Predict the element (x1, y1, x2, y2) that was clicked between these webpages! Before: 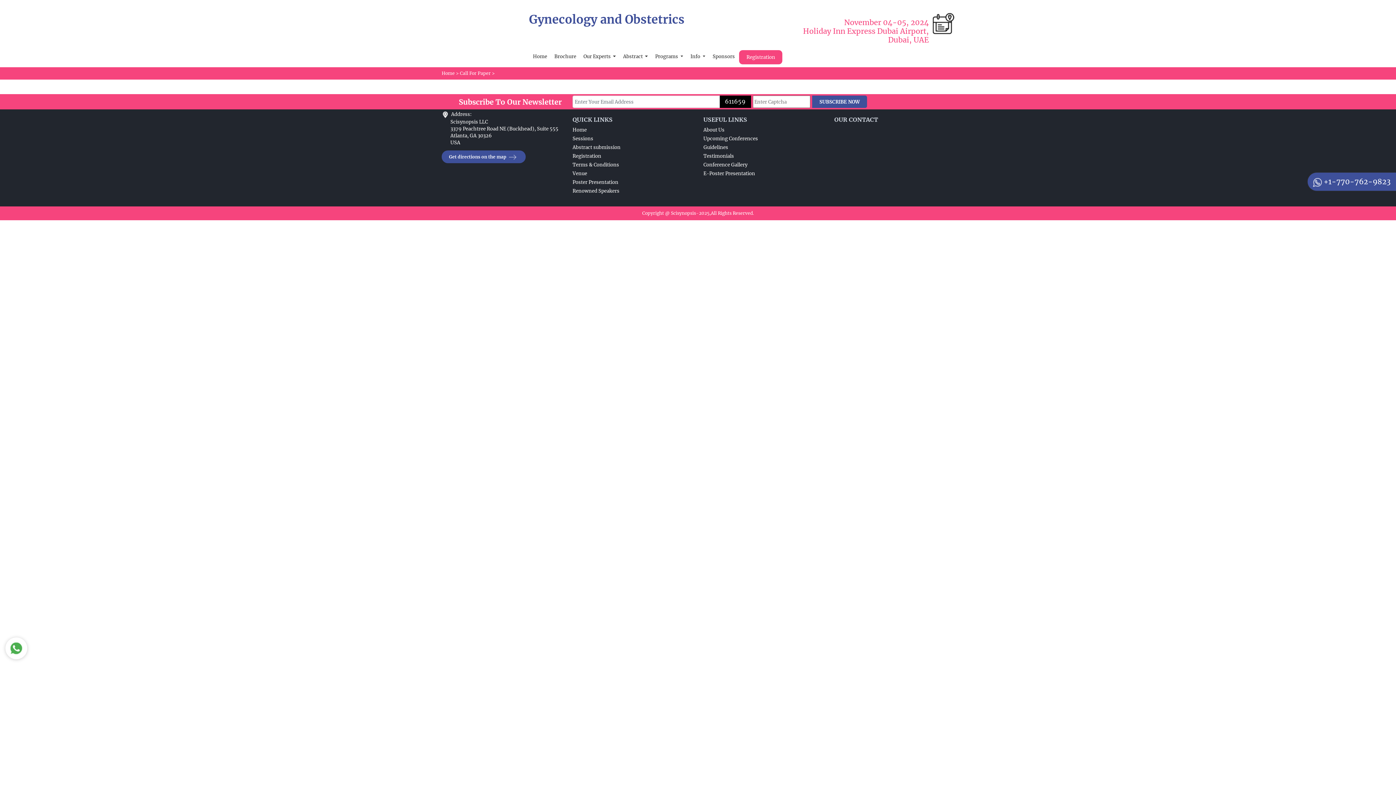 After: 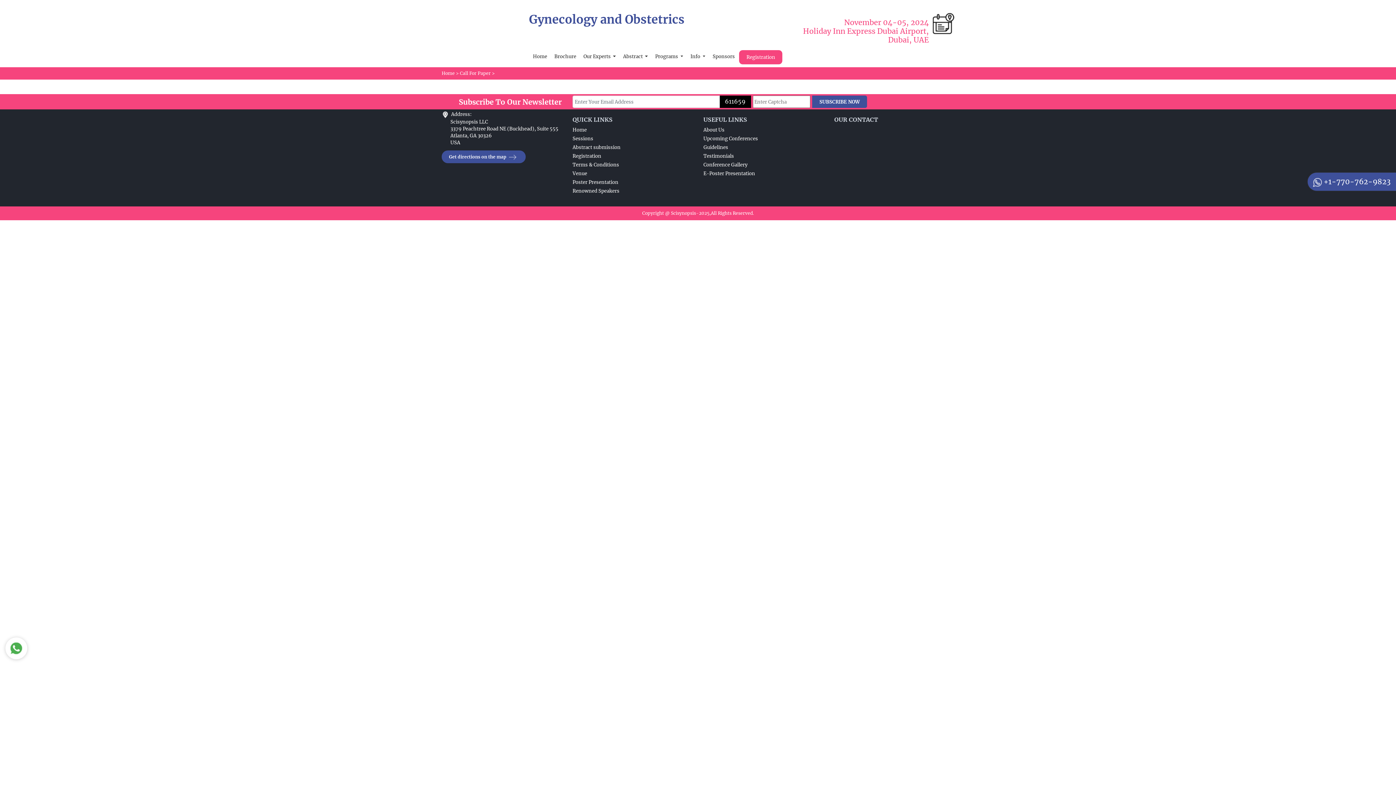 Action: bbox: (703, 153, 734, 159) label: Testimonials